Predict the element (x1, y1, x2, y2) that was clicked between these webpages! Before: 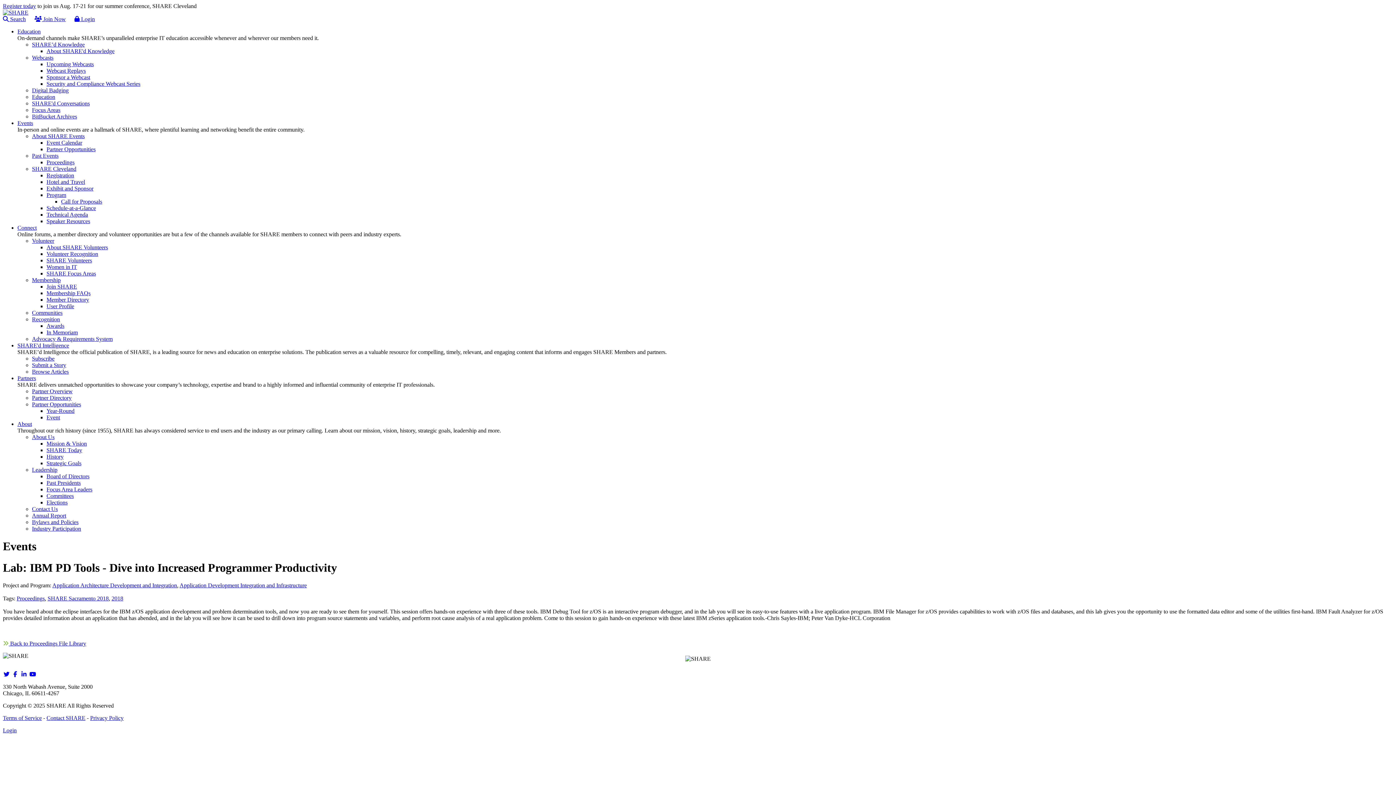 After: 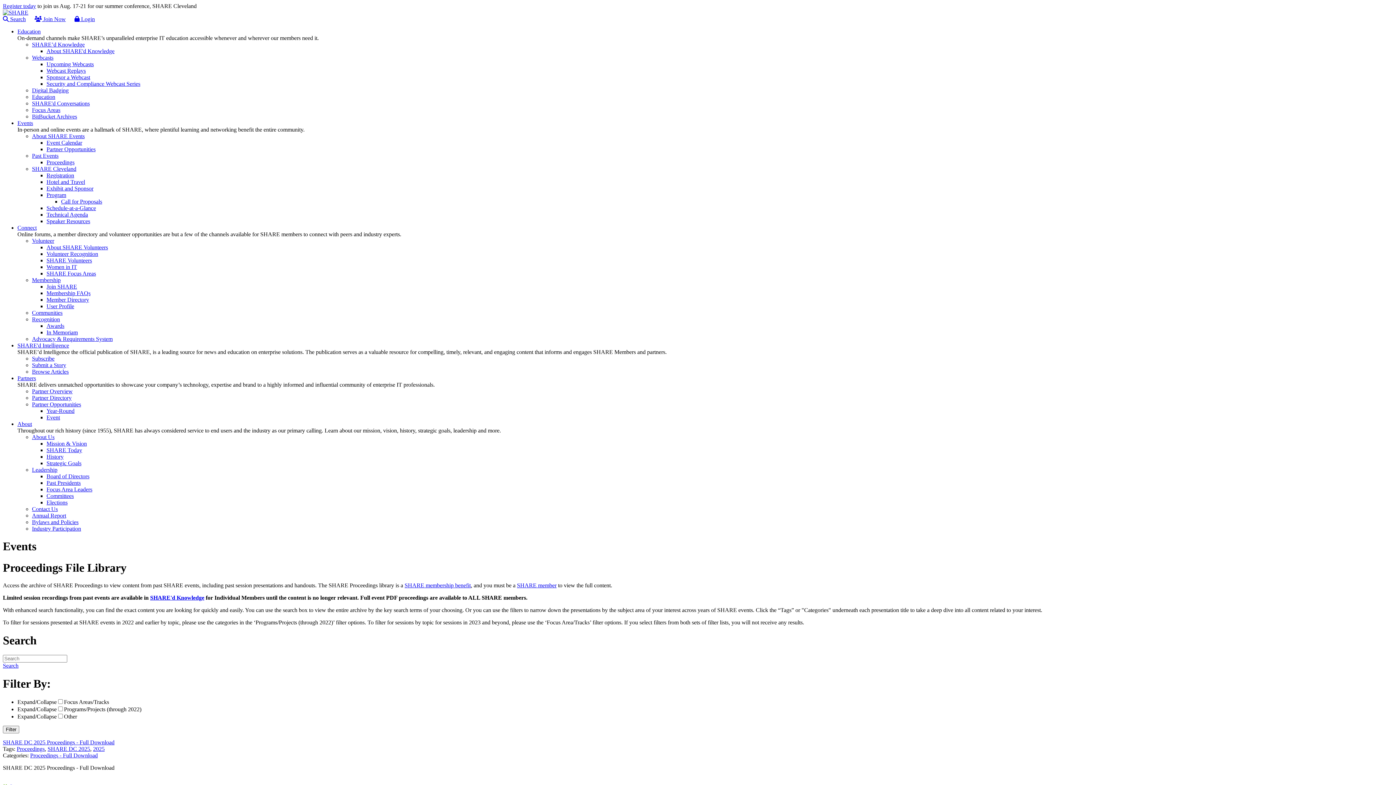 Action: bbox: (46, 159, 1393, 165) label: Proceedings